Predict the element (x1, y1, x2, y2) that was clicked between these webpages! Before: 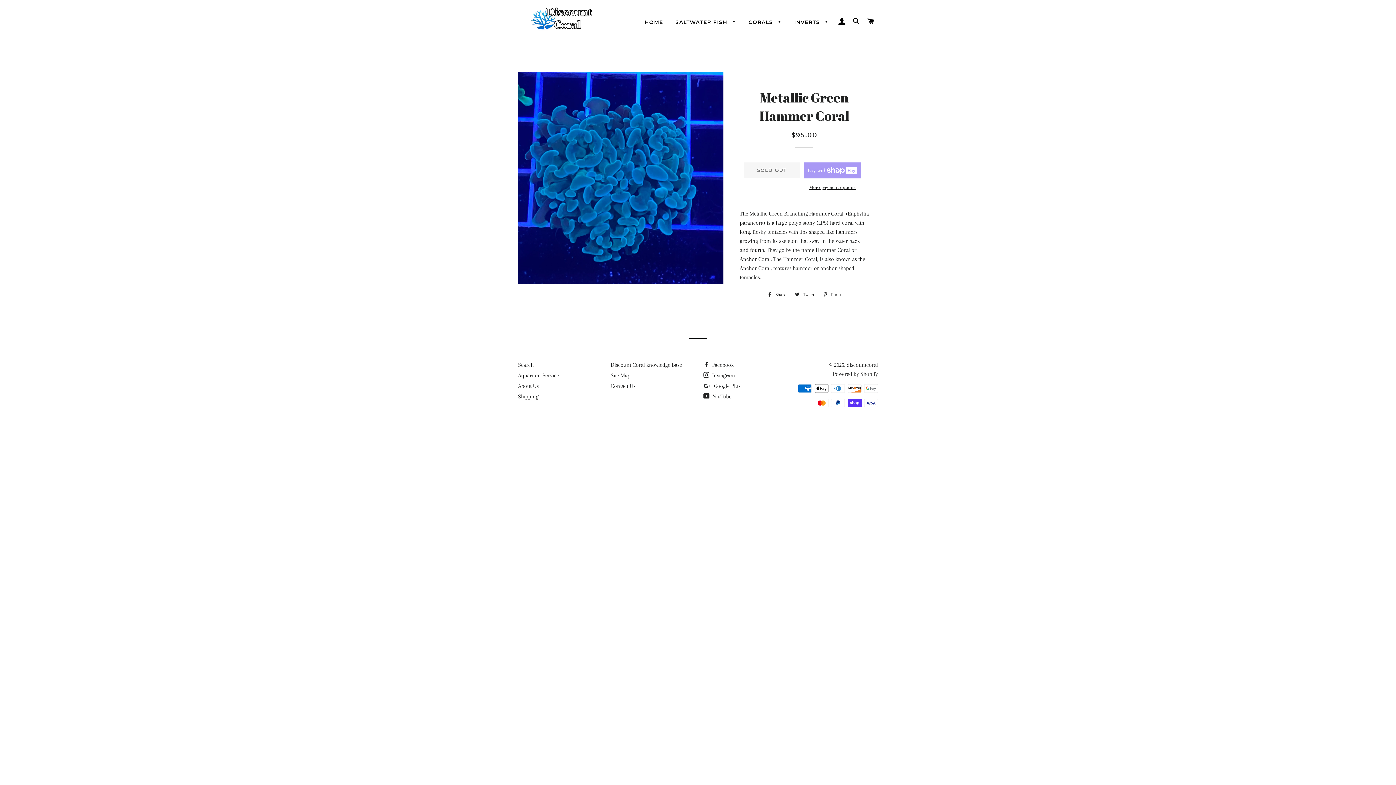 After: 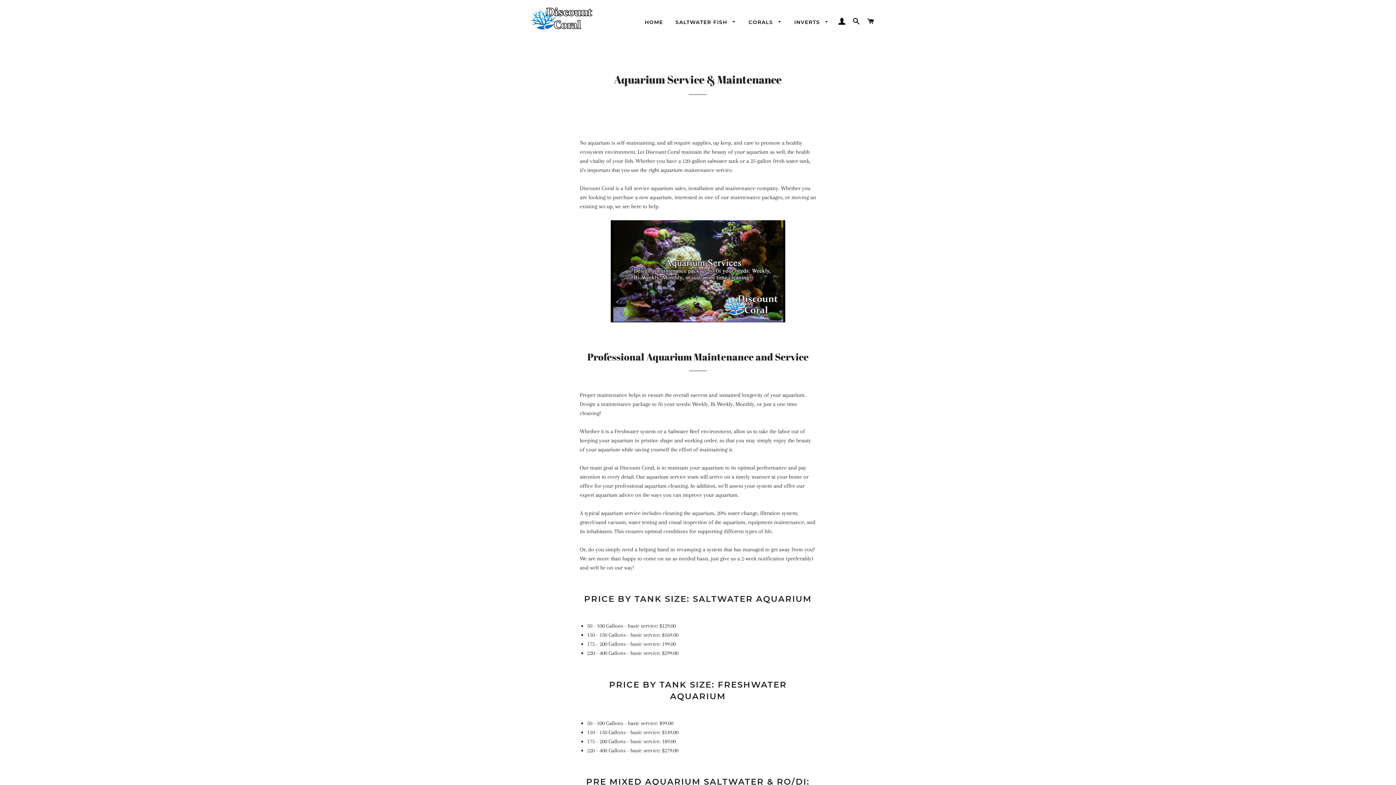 Action: bbox: (518, 372, 559, 378) label: Aquarium Service